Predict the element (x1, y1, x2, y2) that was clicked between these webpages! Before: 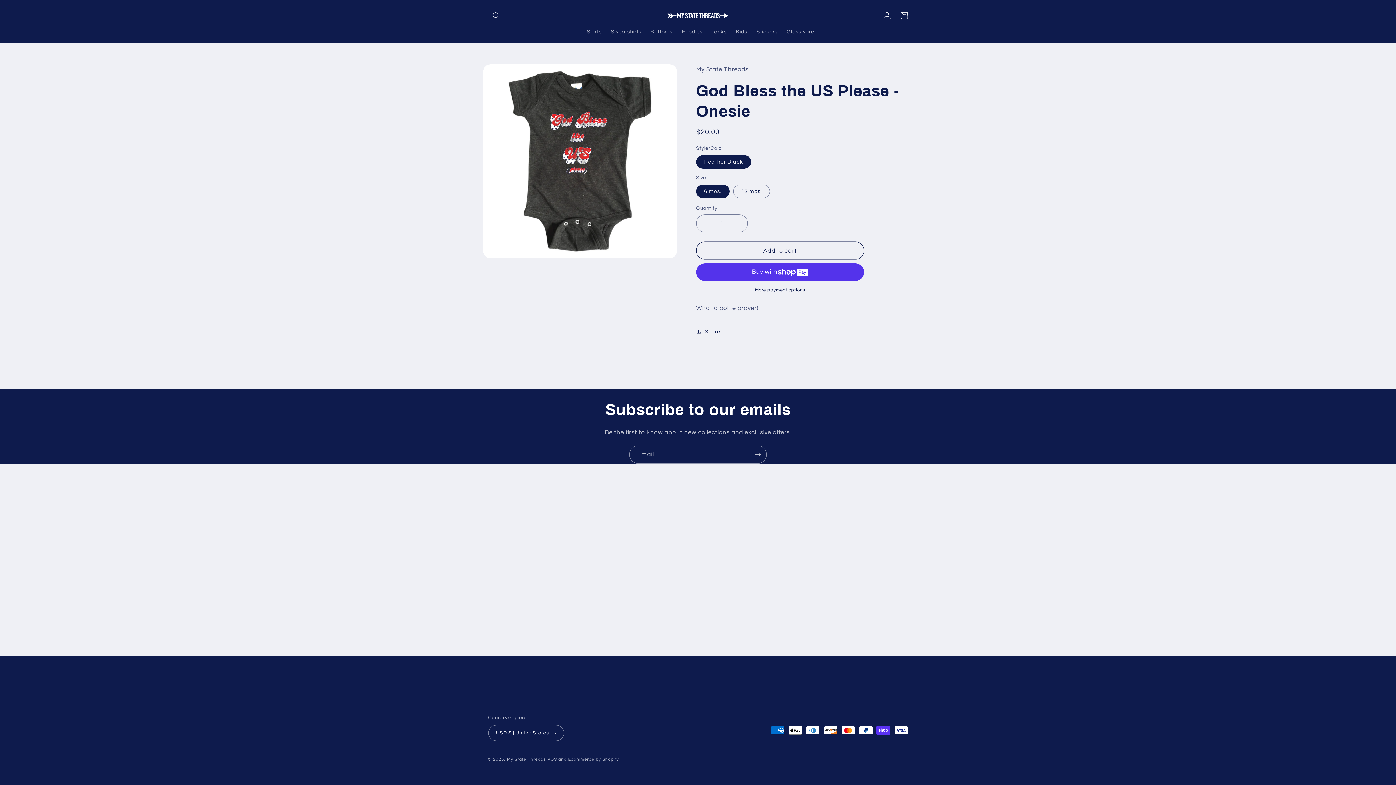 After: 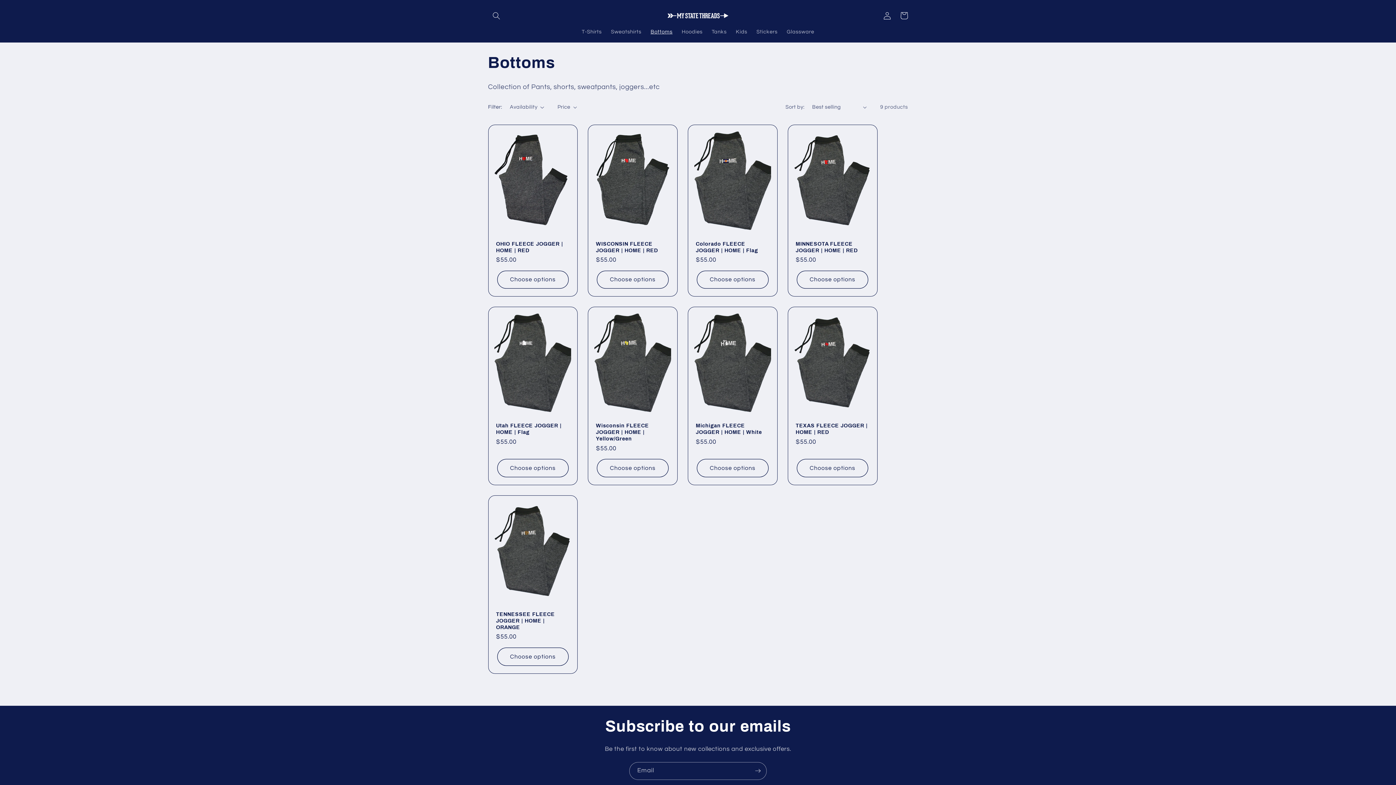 Action: bbox: (646, 24, 677, 39) label: Bottoms